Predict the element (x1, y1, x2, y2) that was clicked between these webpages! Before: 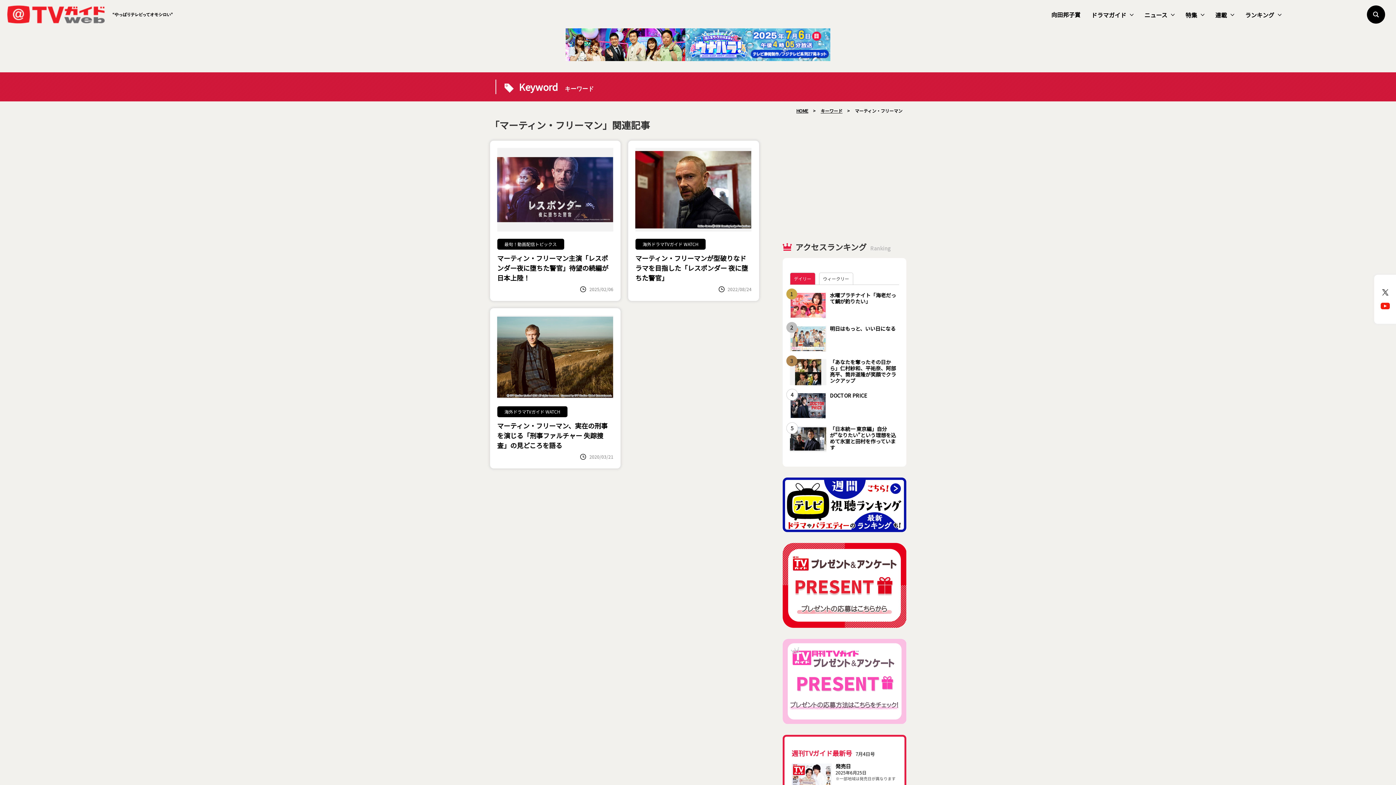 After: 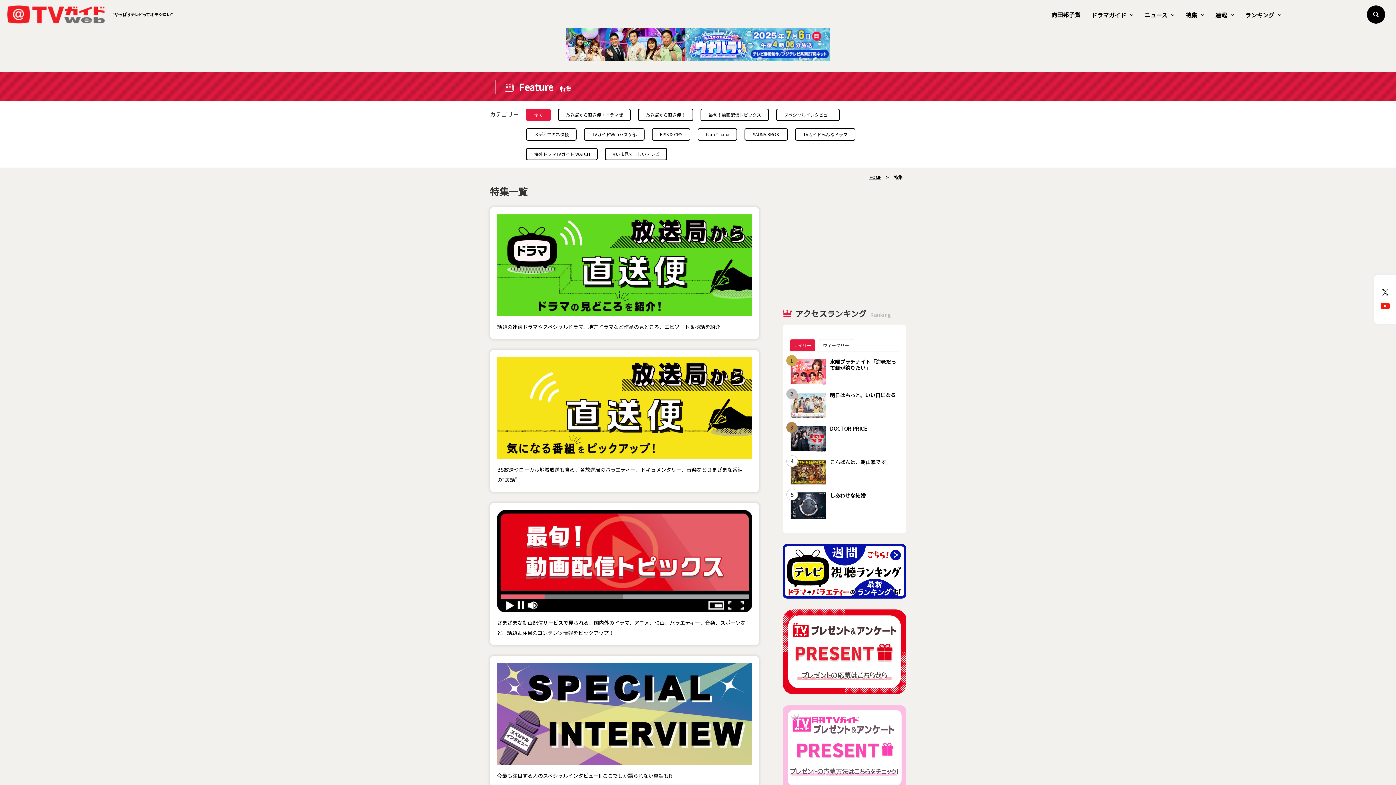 Action: bbox: (1180, 0, 1210, 29) label: 特集